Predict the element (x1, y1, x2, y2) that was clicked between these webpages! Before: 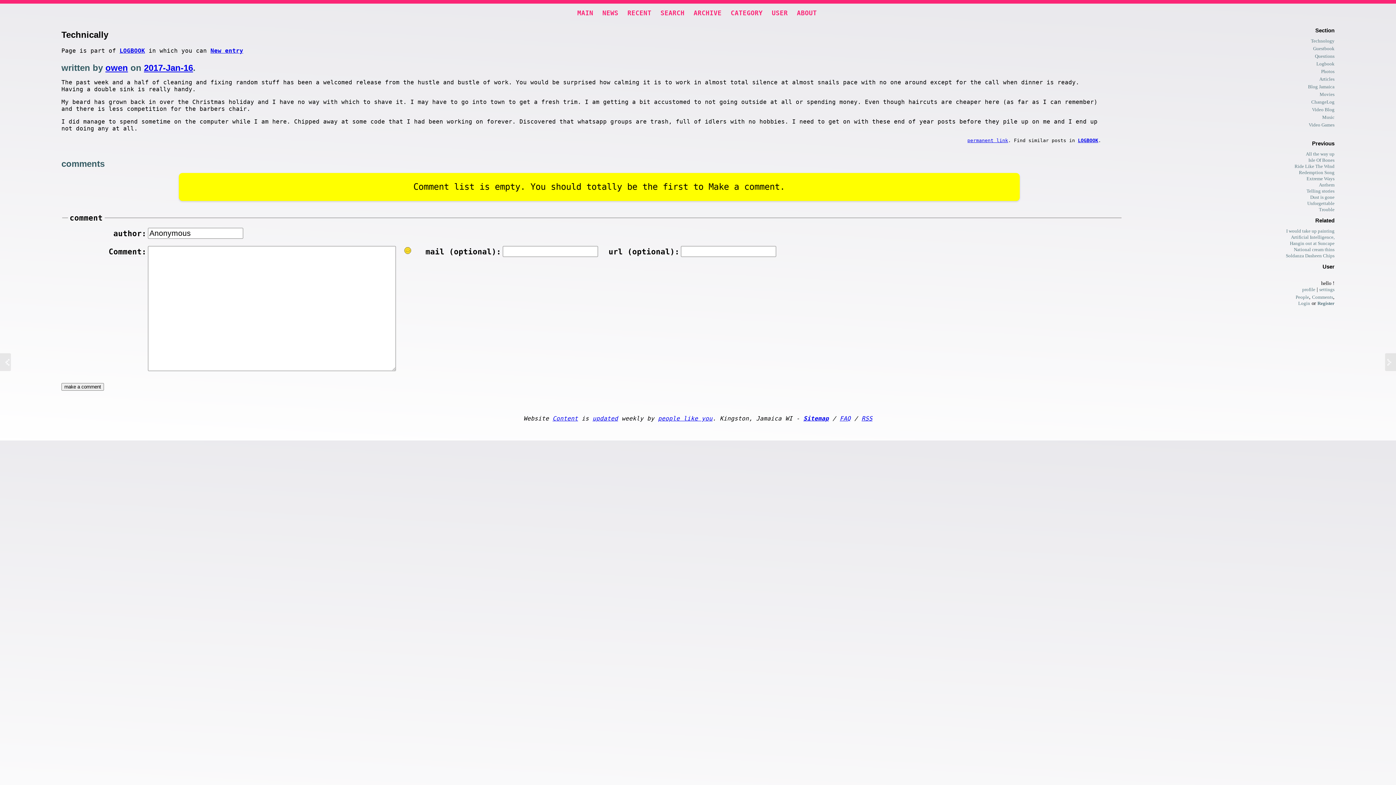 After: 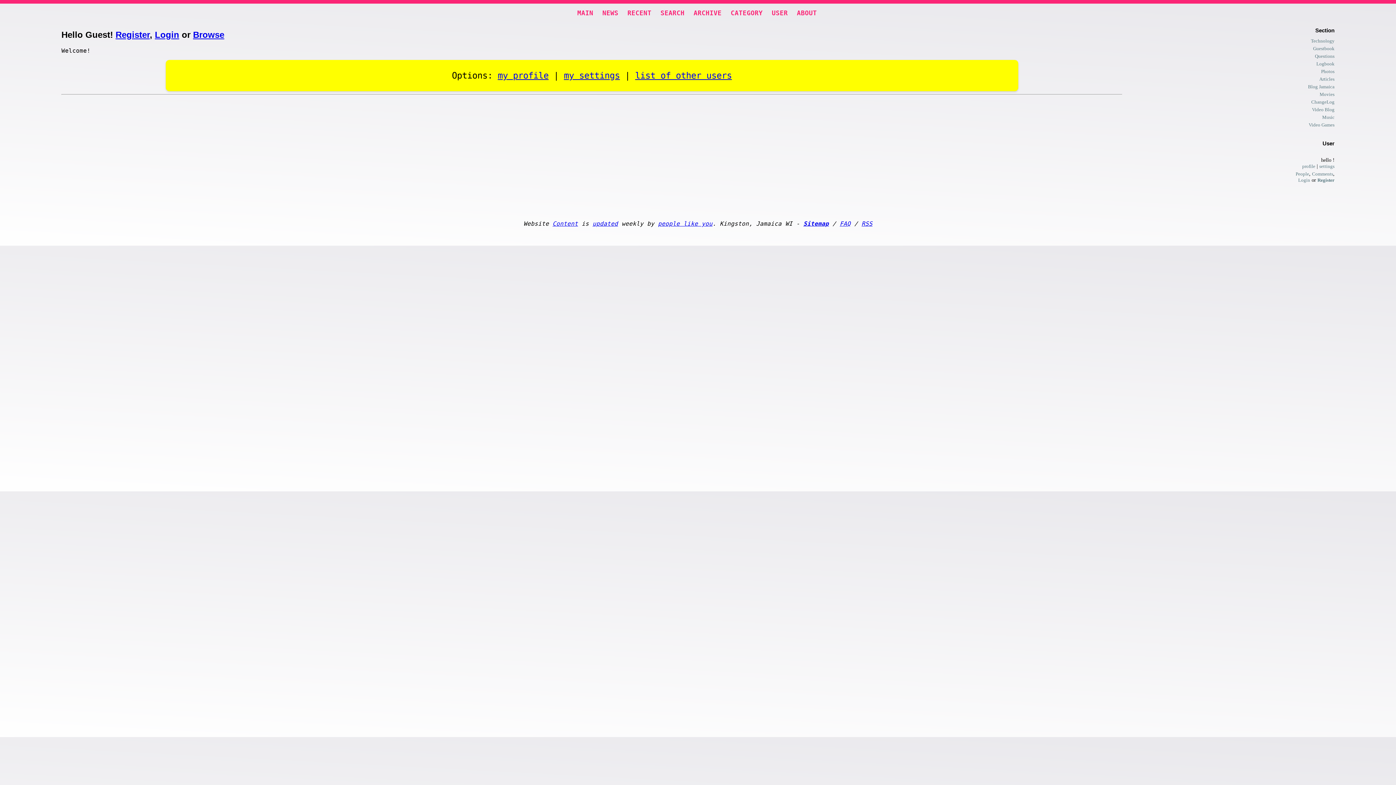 Action: bbox: (768, 5, 791, 20) label: USER